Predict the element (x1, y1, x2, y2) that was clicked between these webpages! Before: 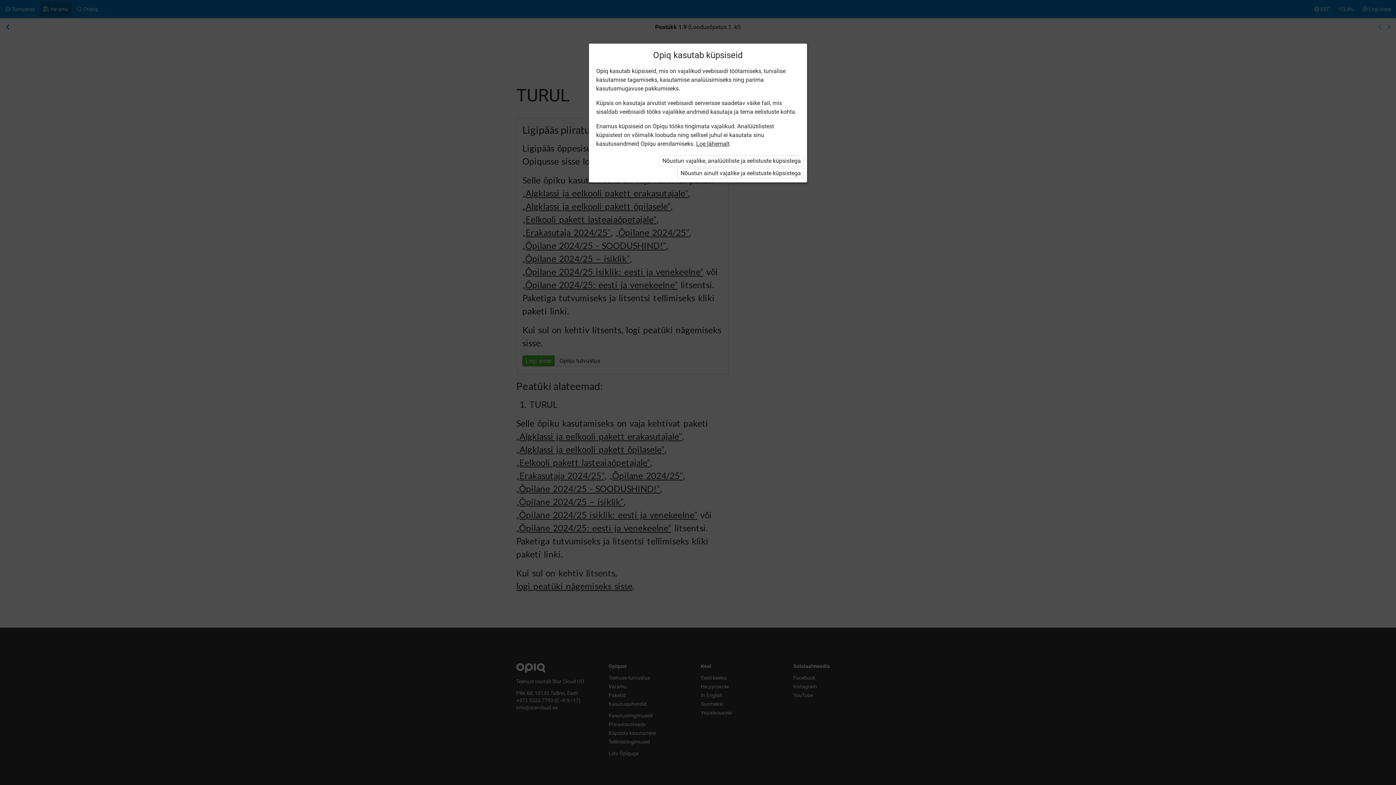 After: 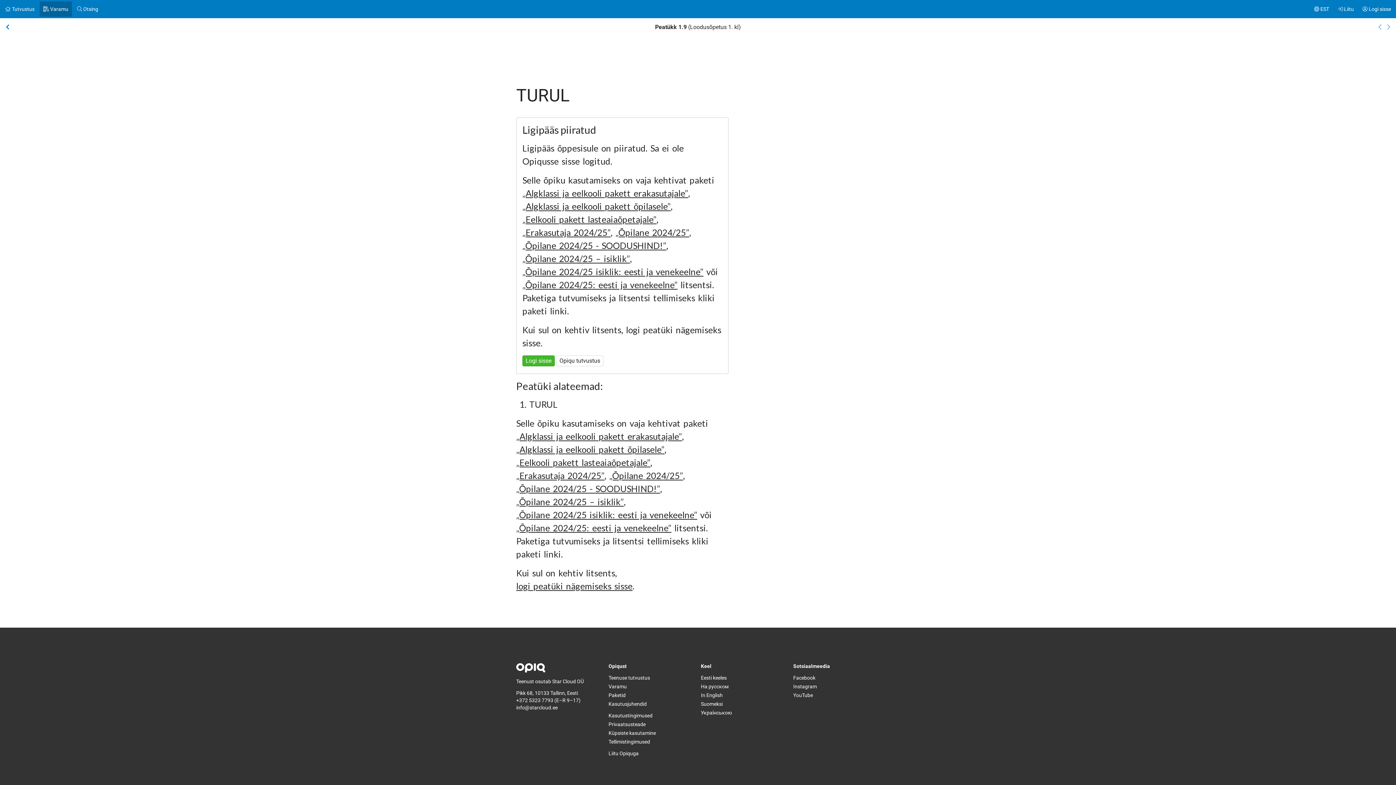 Action: bbox: (659, 155, 804, 166) label: Nõustun vajalike, analüütiliste ja eelistuste küpsistega